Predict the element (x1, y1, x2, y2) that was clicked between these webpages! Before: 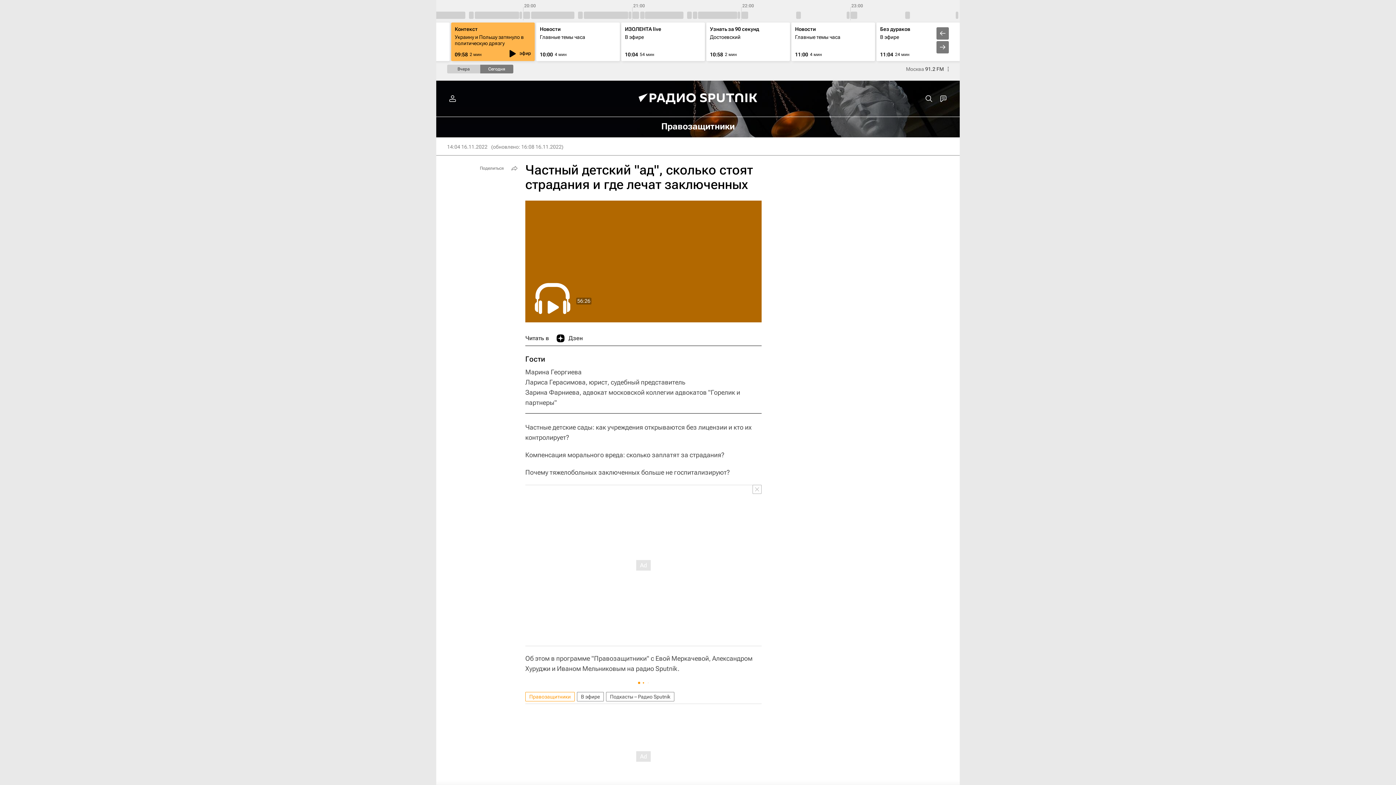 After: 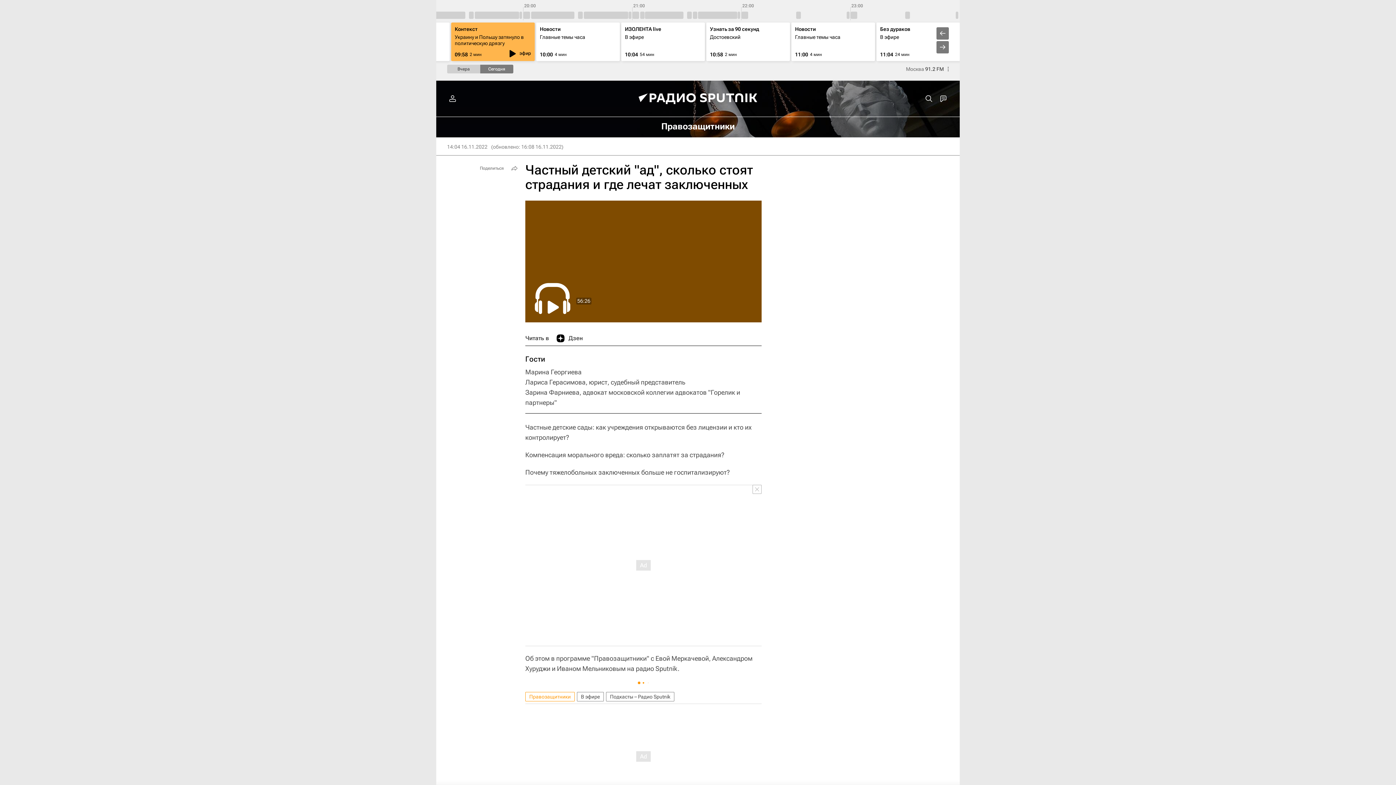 Action: bbox: (722, 300, 737, 318)